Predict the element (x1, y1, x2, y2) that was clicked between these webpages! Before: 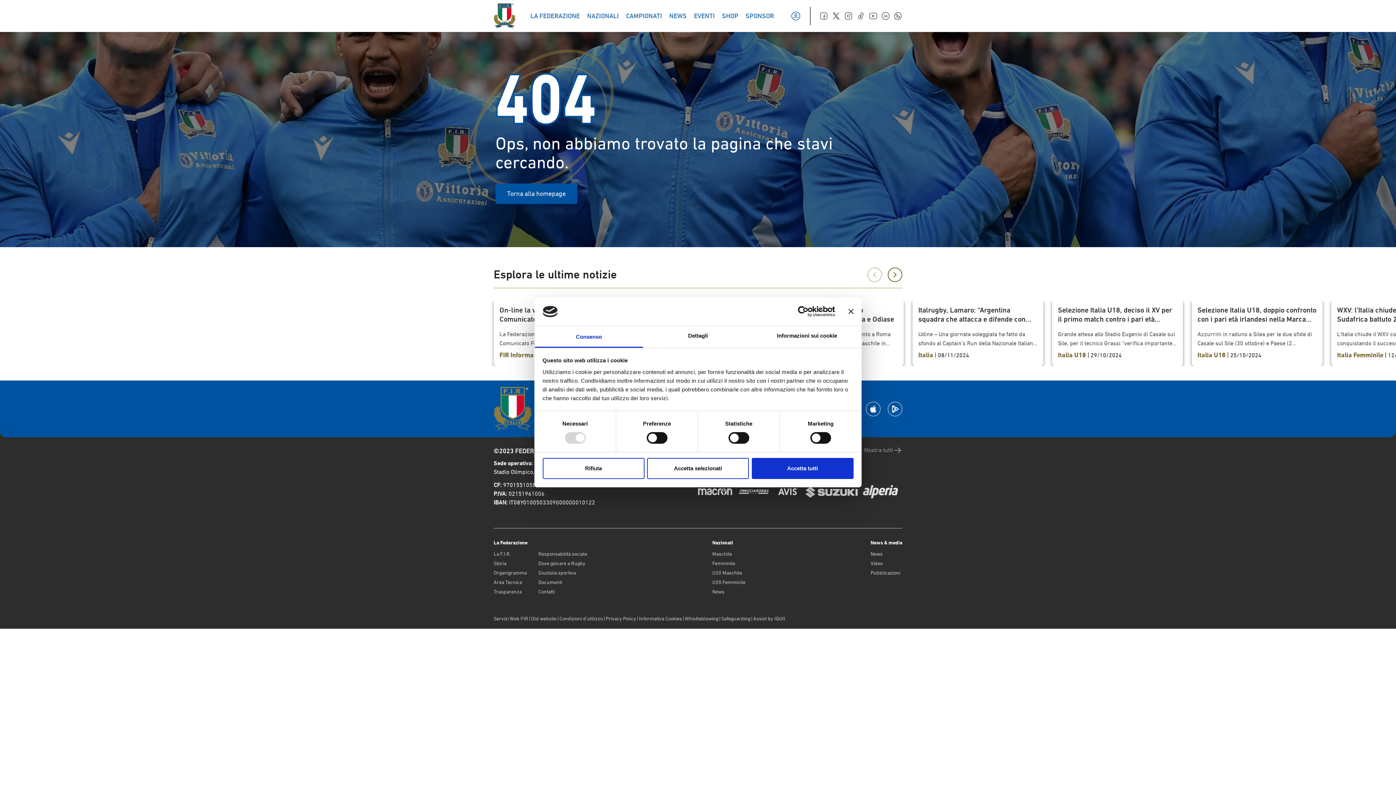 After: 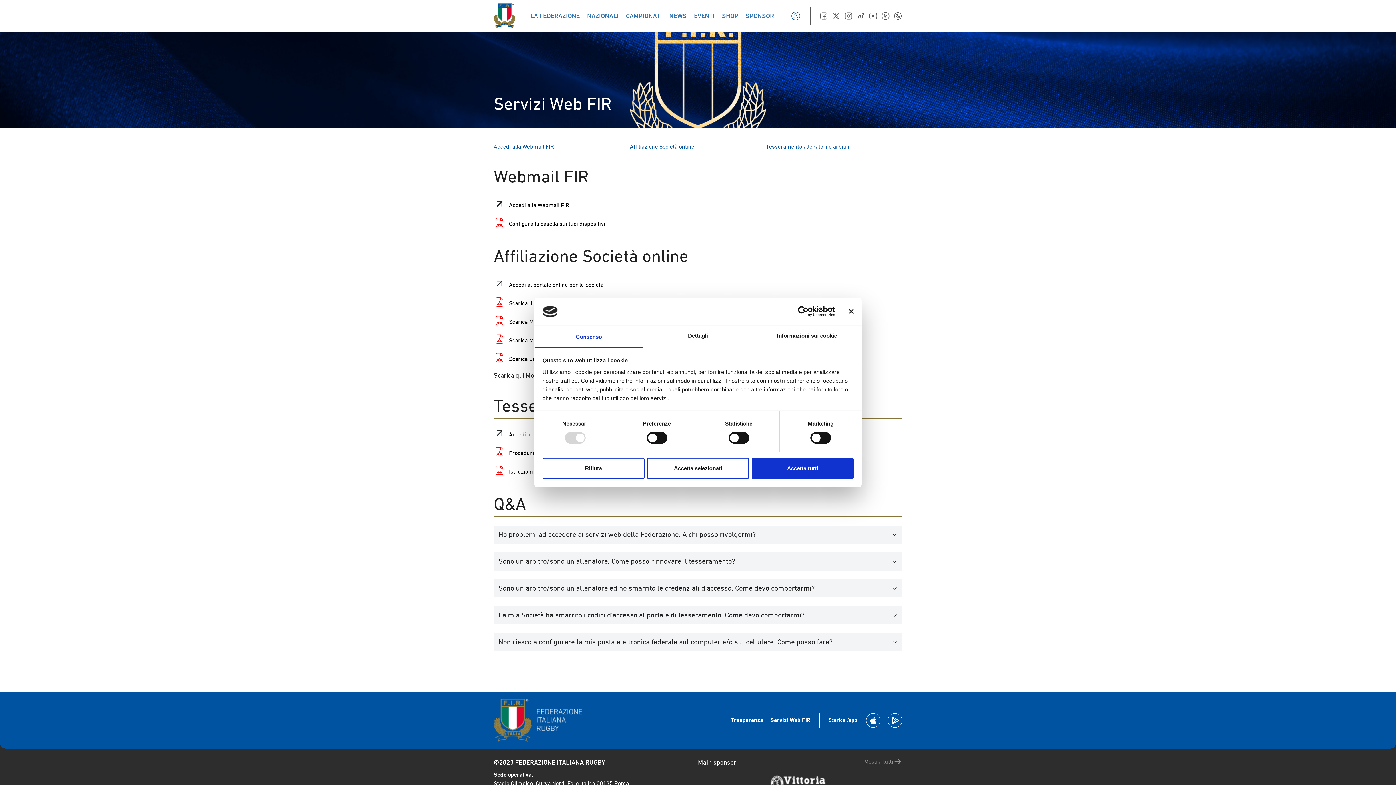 Action: label: Servizi Web FIR bbox: (493, 616, 528, 621)